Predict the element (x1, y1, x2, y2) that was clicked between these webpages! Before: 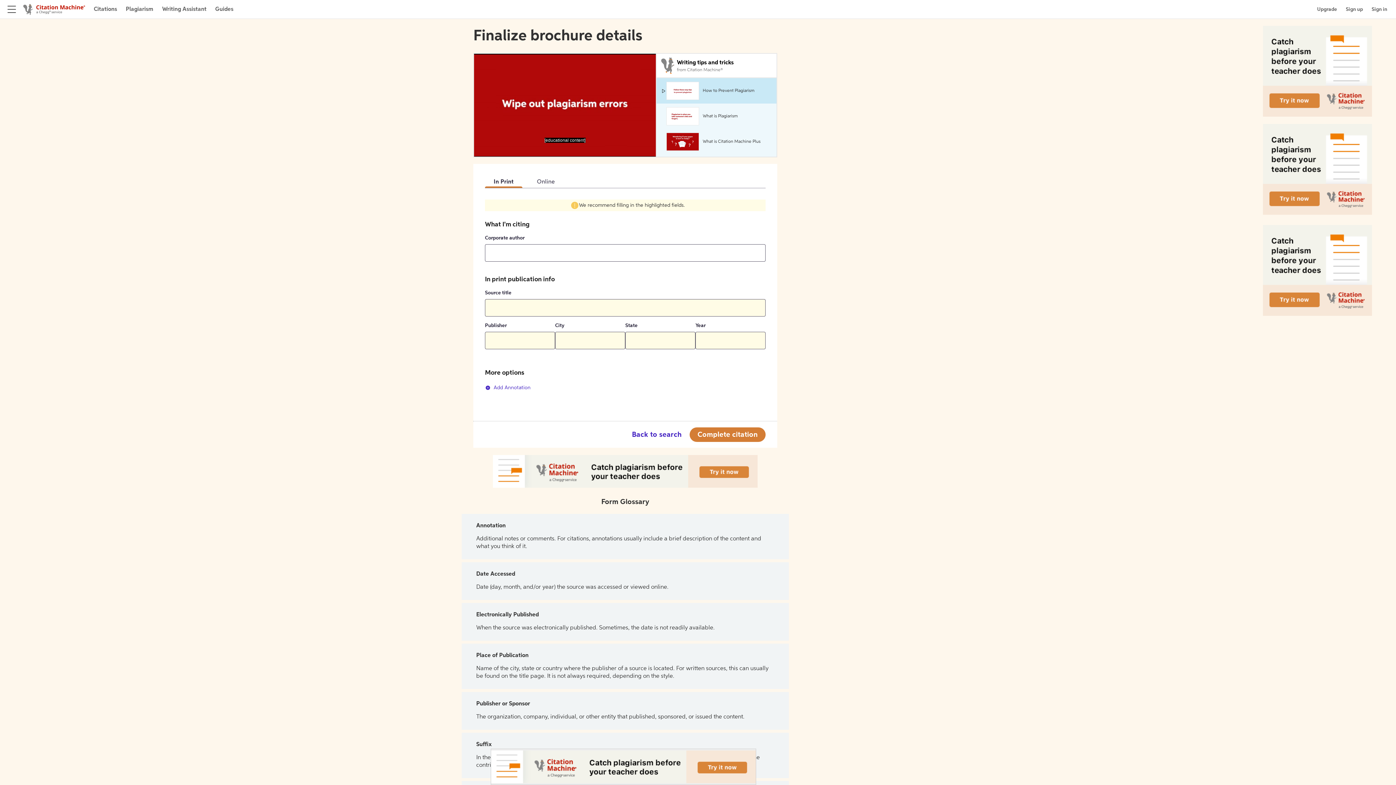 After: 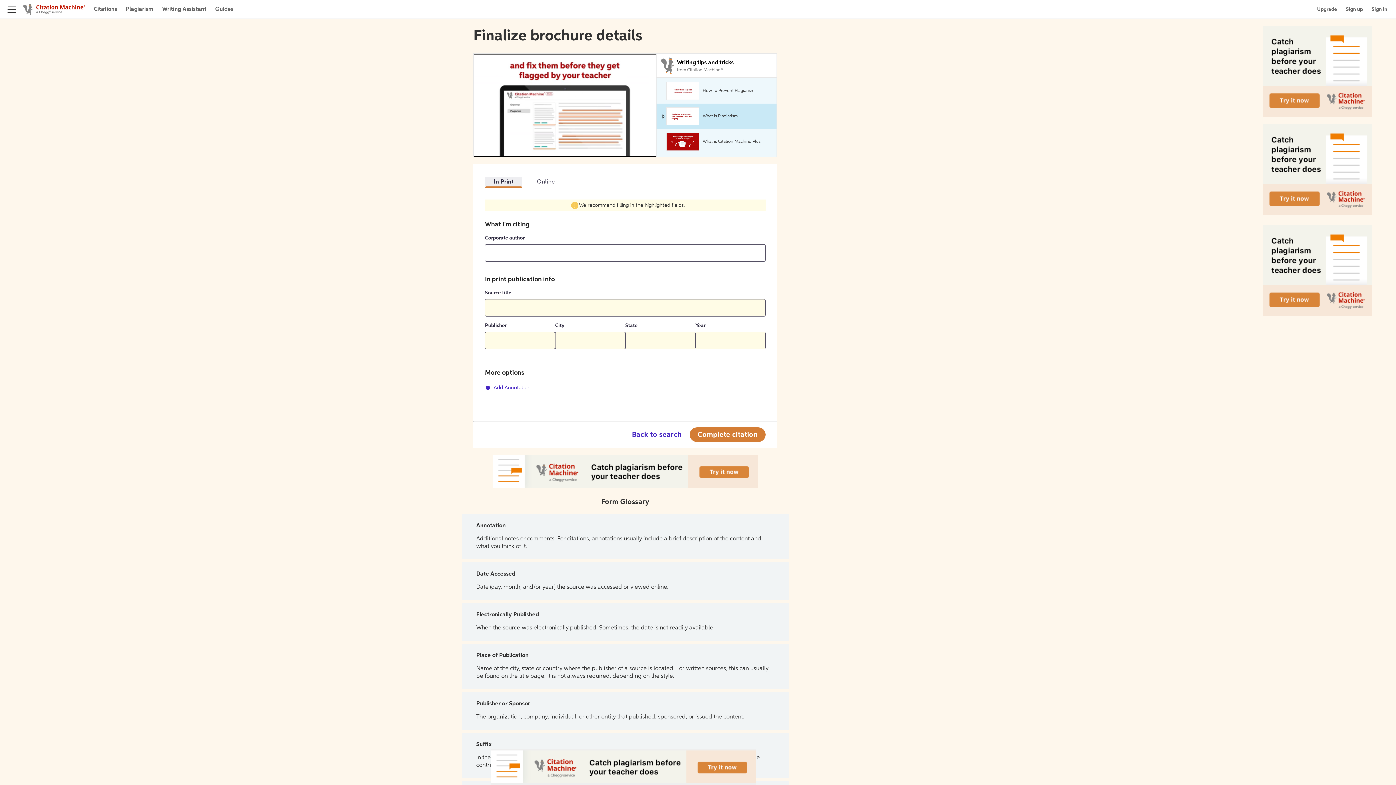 Action: bbox: (485, 176, 522, 187) label: In Print